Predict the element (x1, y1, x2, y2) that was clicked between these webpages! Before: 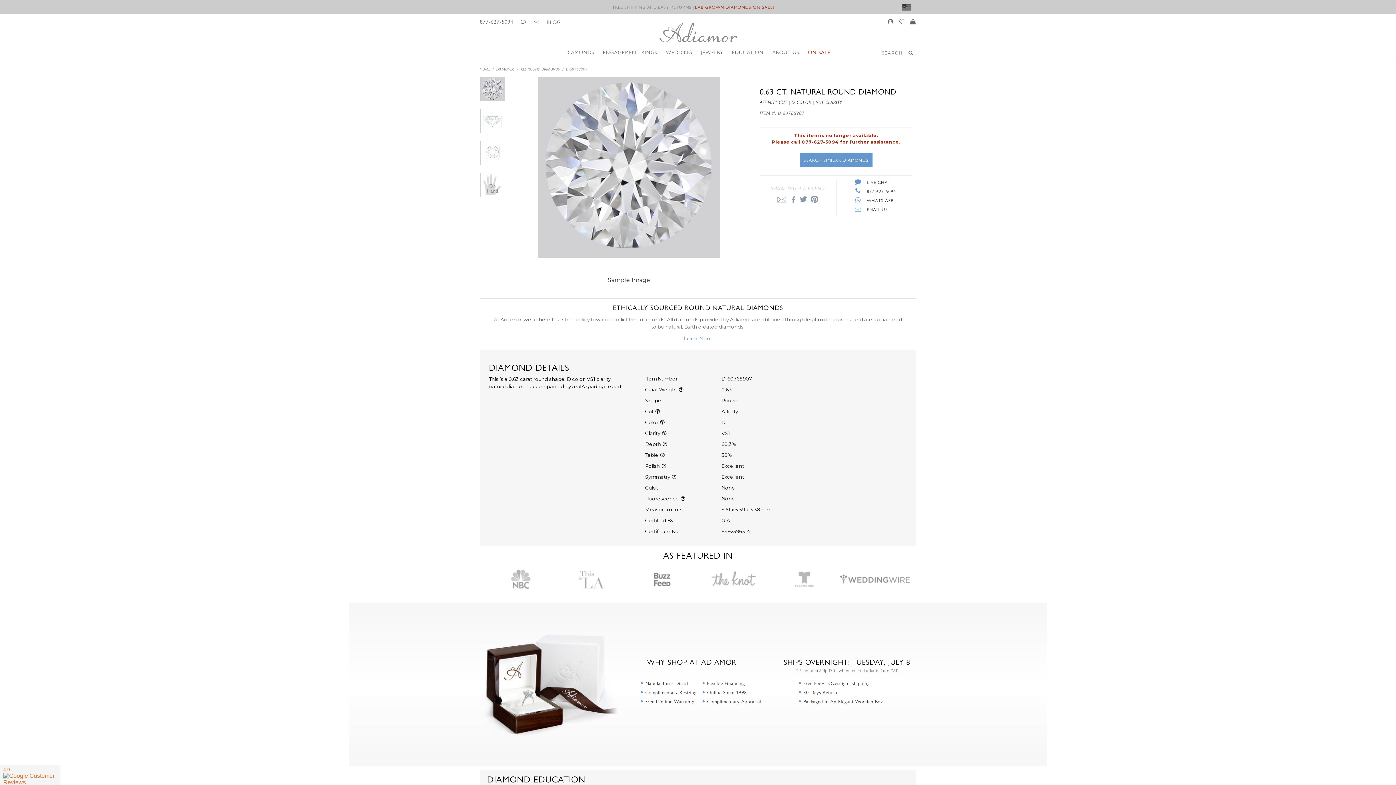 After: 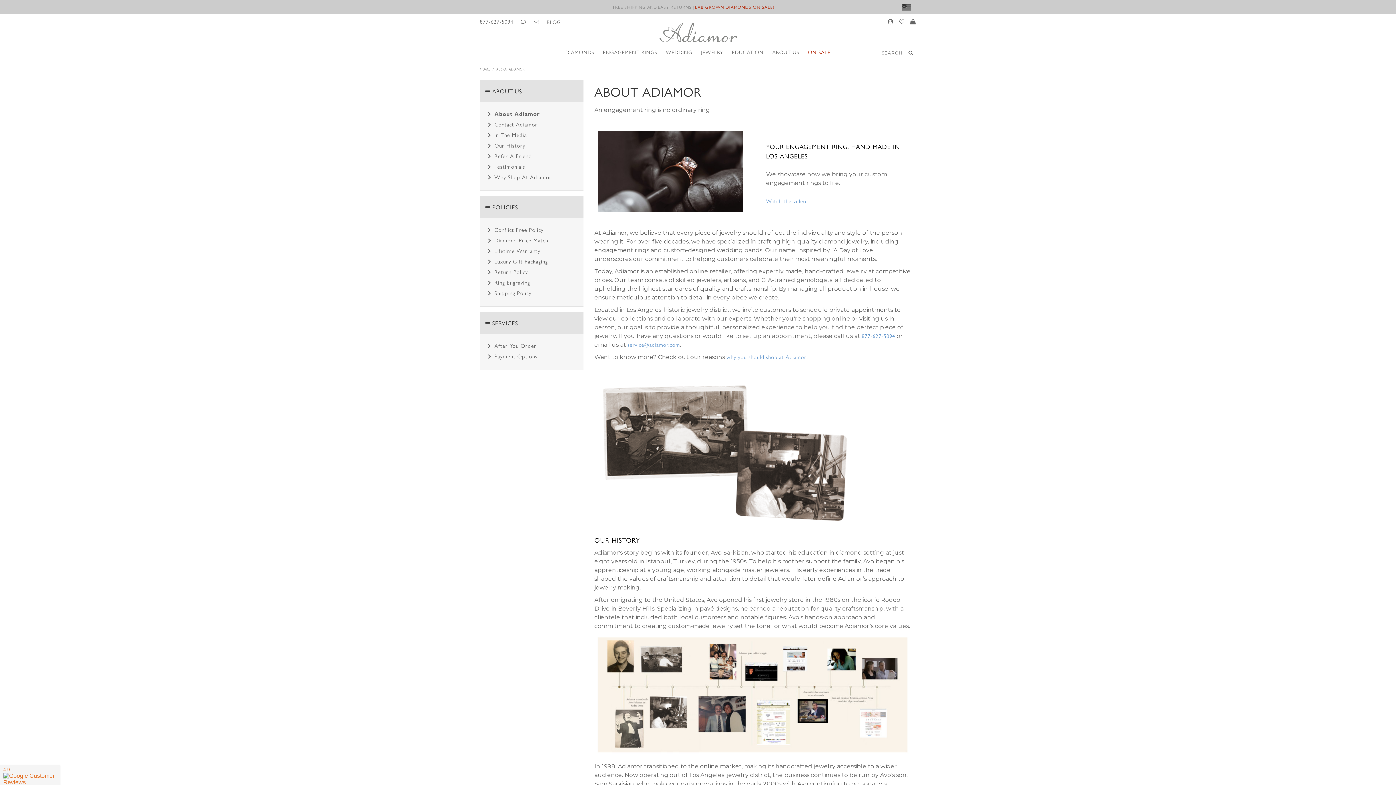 Action: label: ABOUT US bbox: (768, 42, 803, 61)